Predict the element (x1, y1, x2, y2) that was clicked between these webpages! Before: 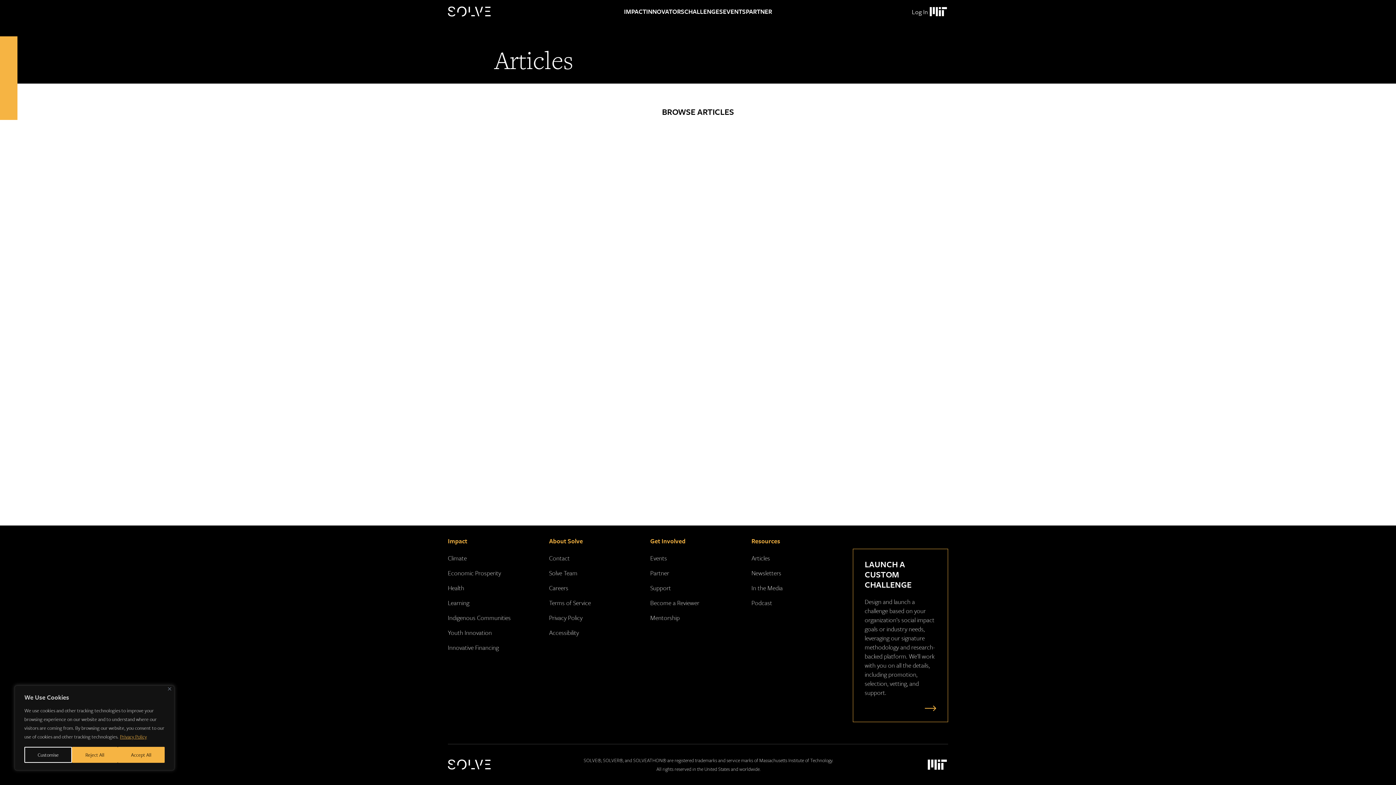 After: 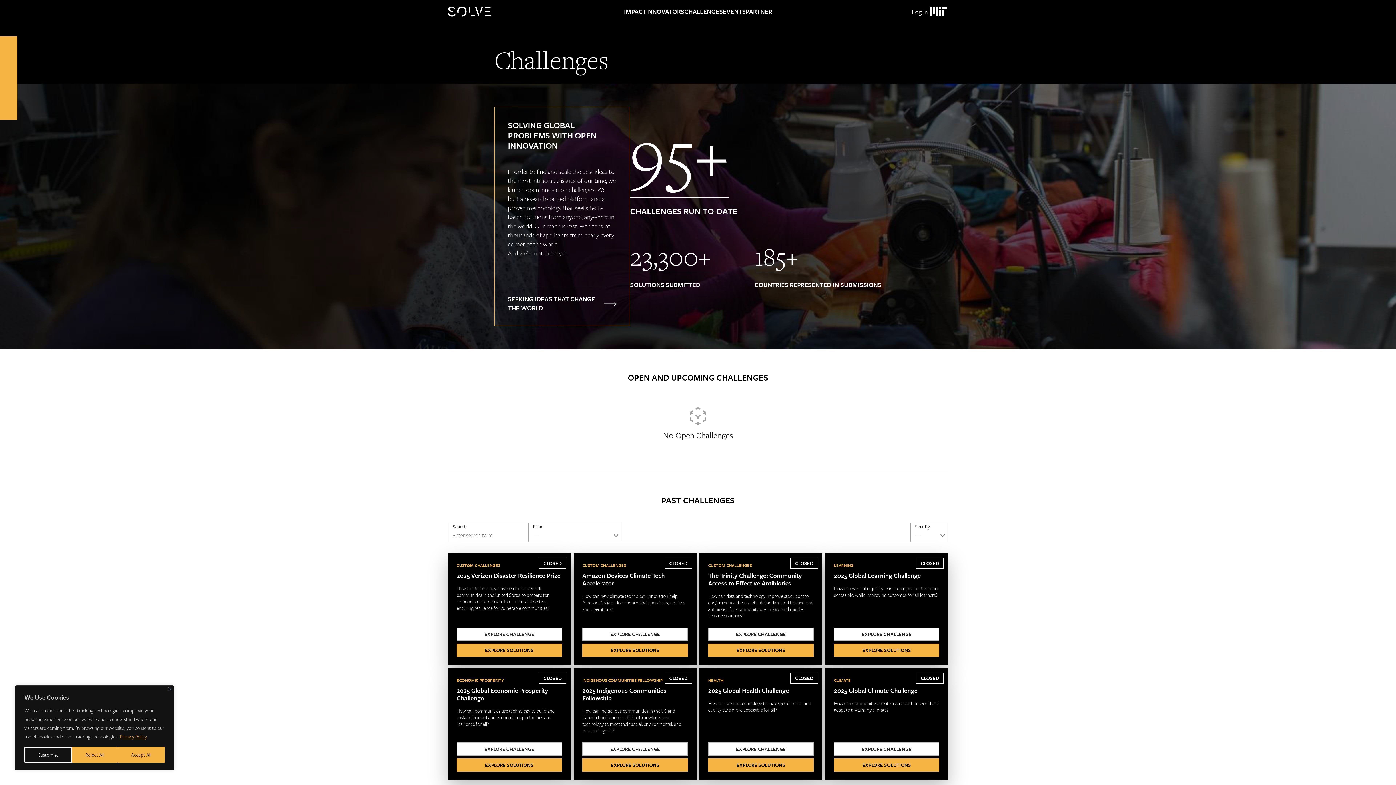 Action: label: CHALLENGES bbox: (684, 0, 723, 23)